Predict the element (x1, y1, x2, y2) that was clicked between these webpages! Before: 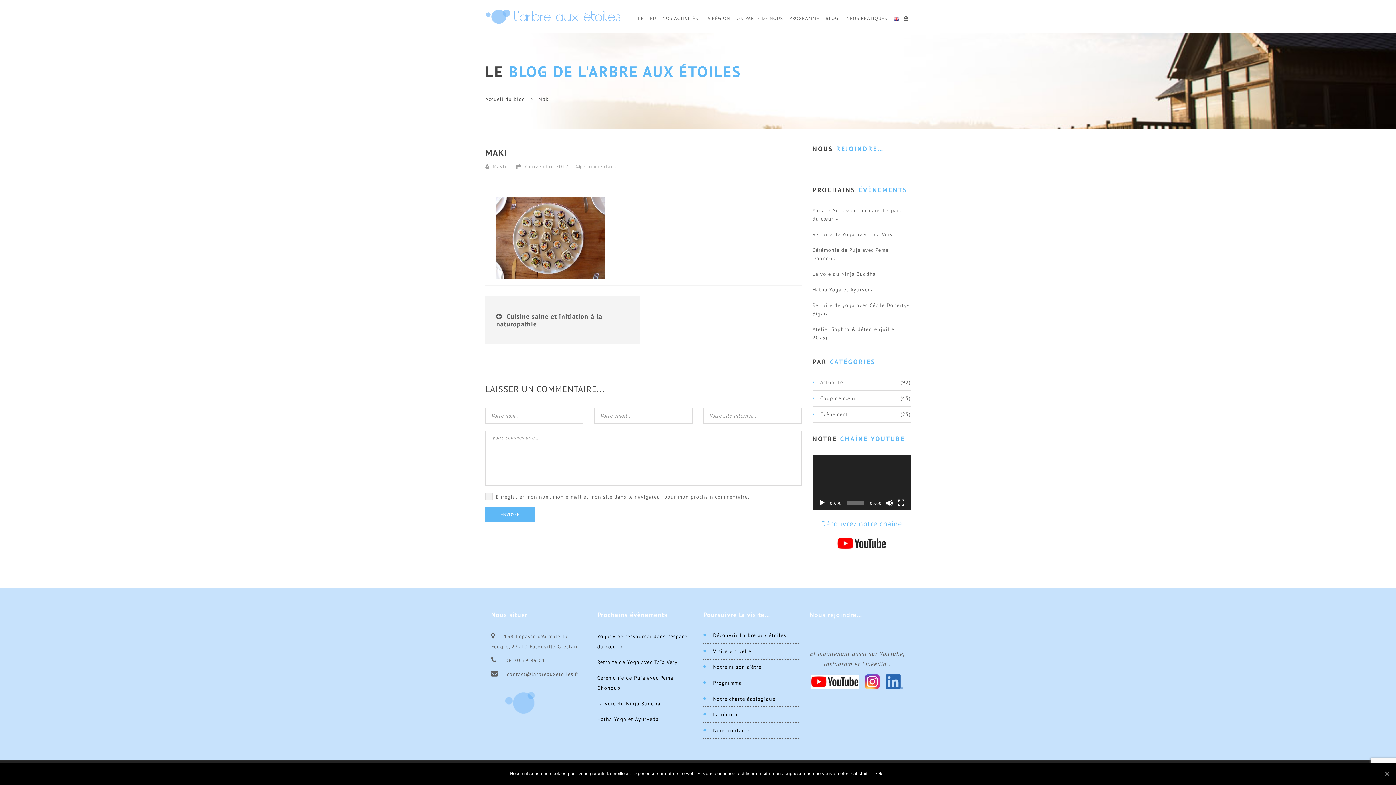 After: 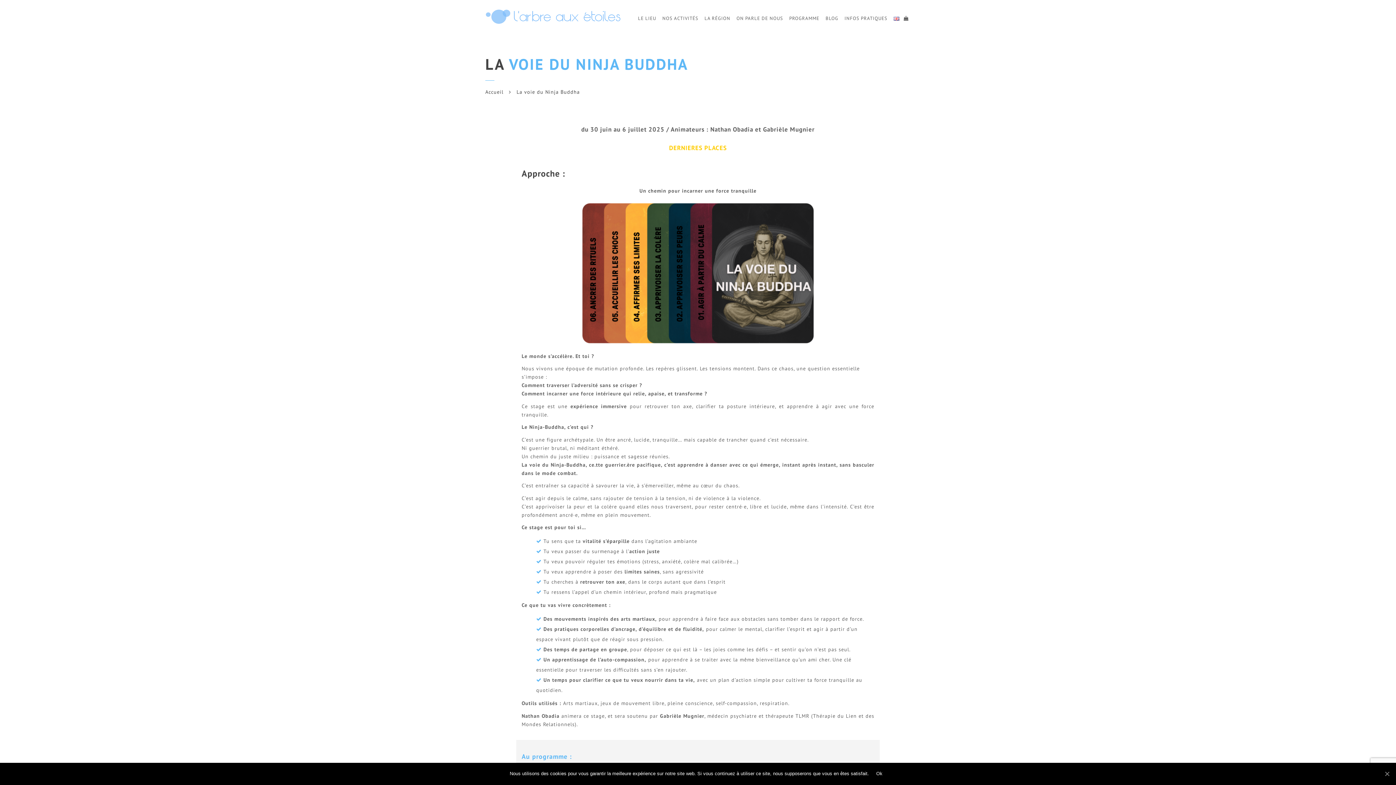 Action: label: La voie du Ninja Buddha bbox: (812, 270, 876, 277)